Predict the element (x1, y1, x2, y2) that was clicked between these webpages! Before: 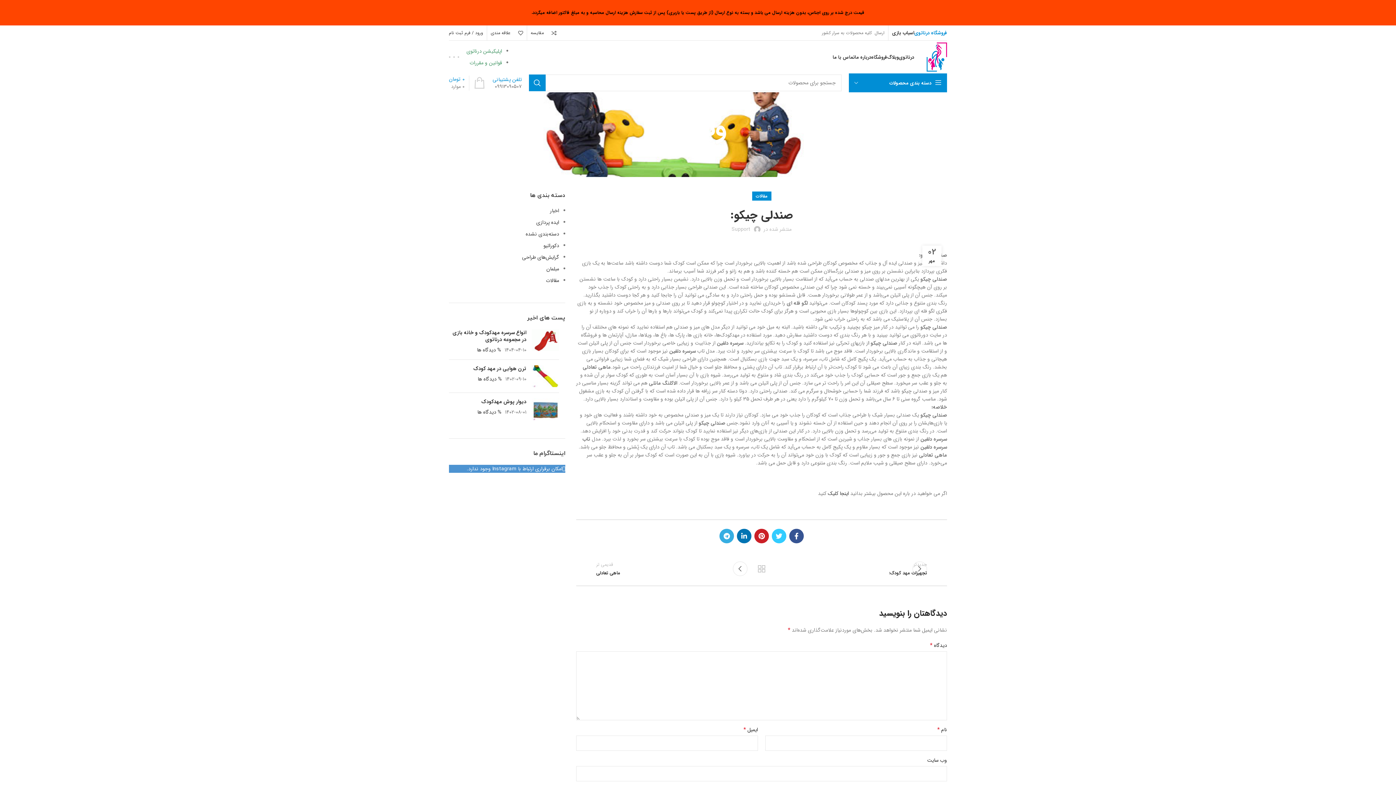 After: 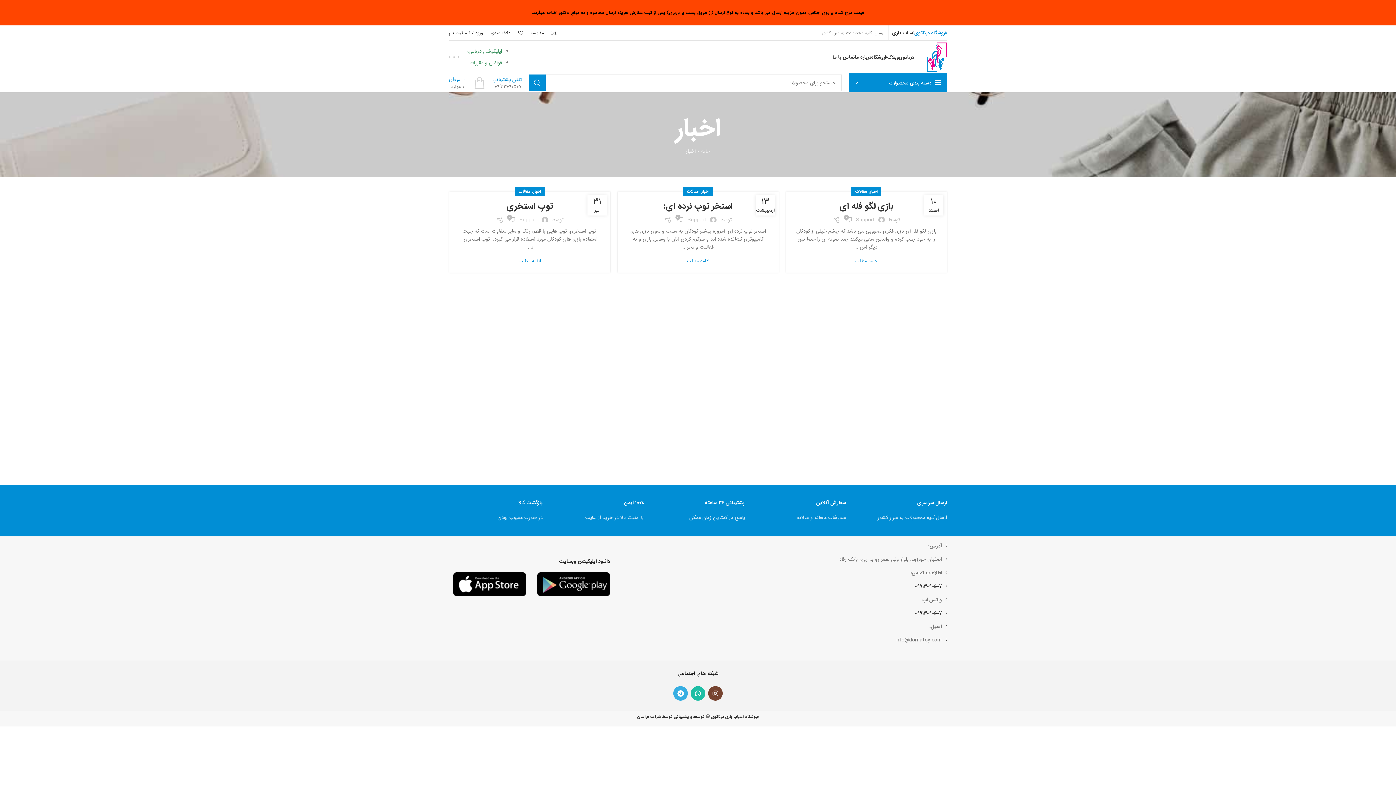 Action: bbox: (550, 206, 559, 214) label: اخبار